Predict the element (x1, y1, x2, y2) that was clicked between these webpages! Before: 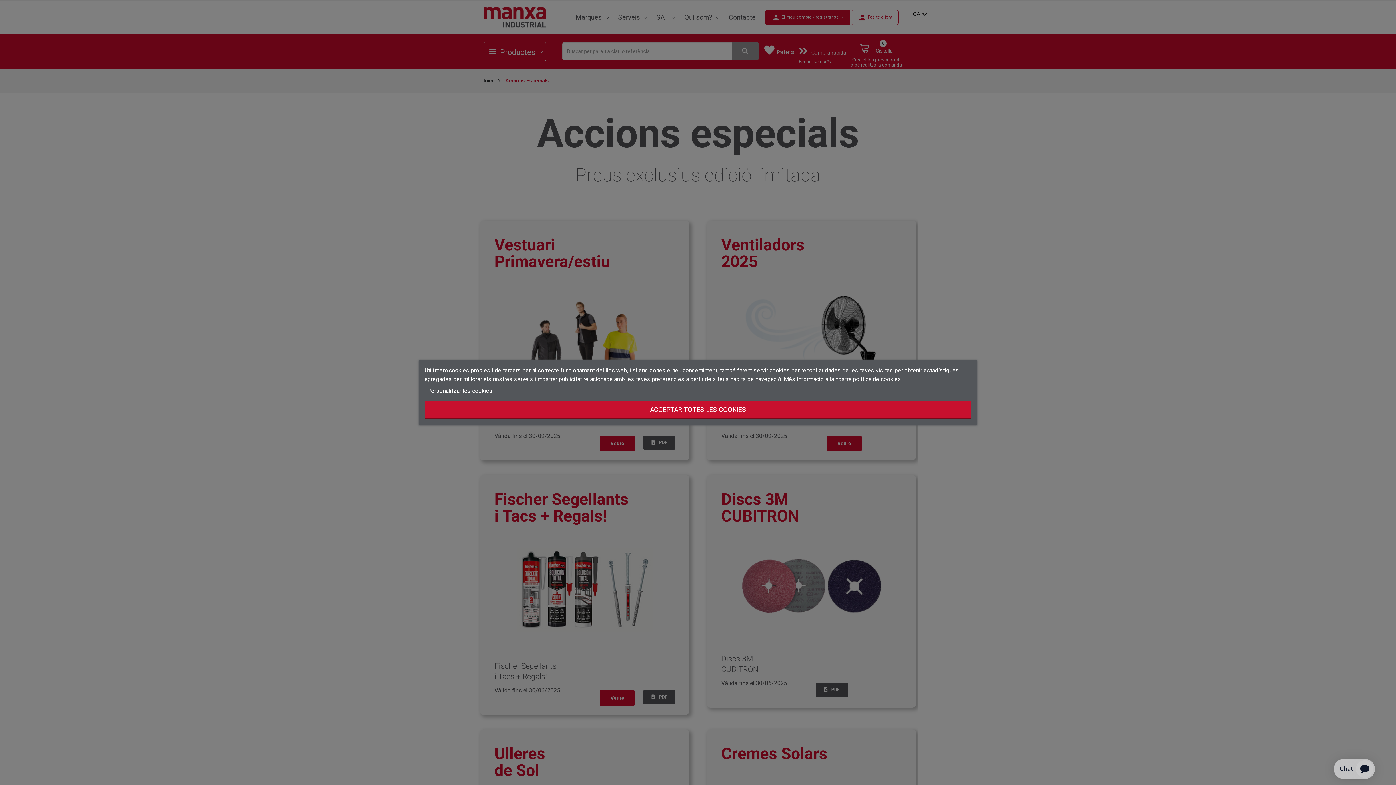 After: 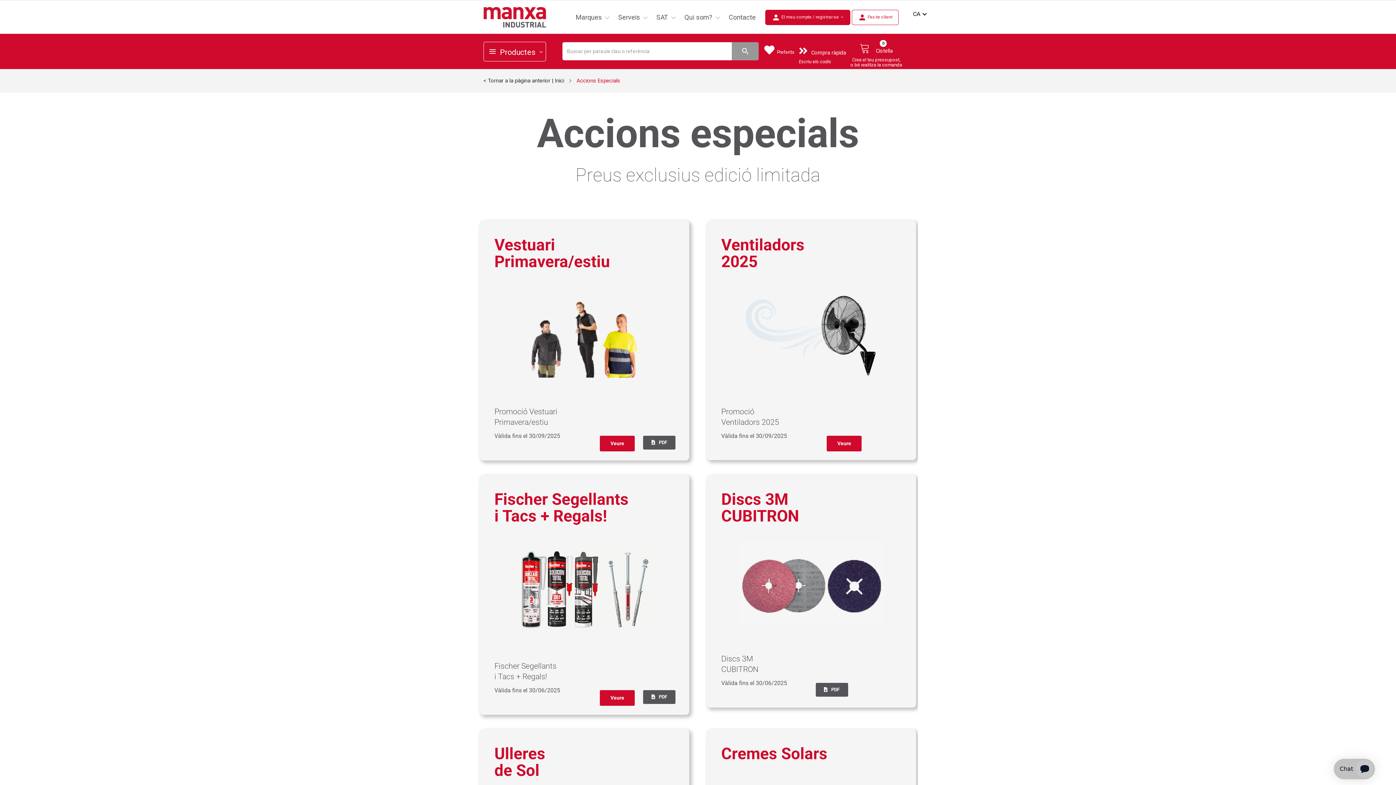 Action: label: ACCEPTAR TOTES LES COOKIES bbox: (424, 400, 971, 419)